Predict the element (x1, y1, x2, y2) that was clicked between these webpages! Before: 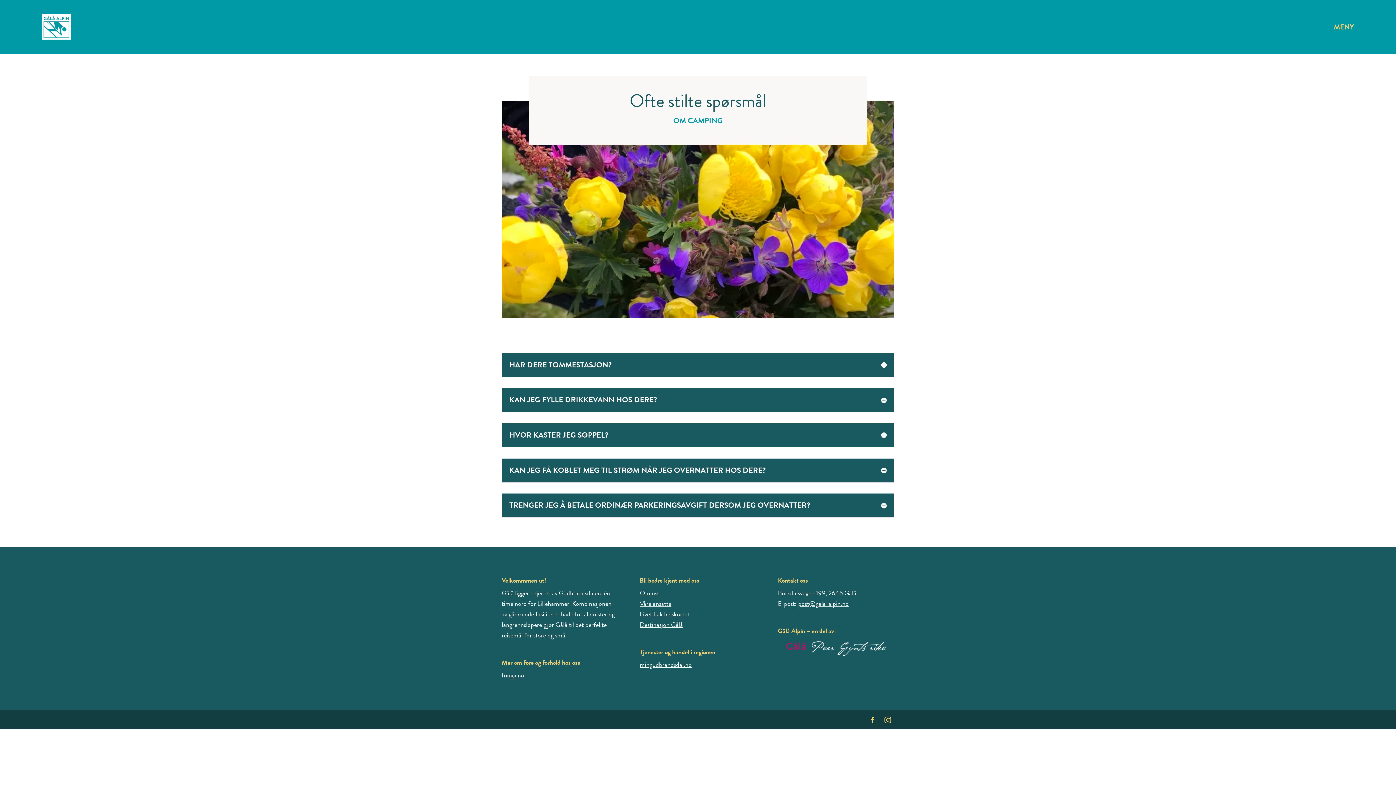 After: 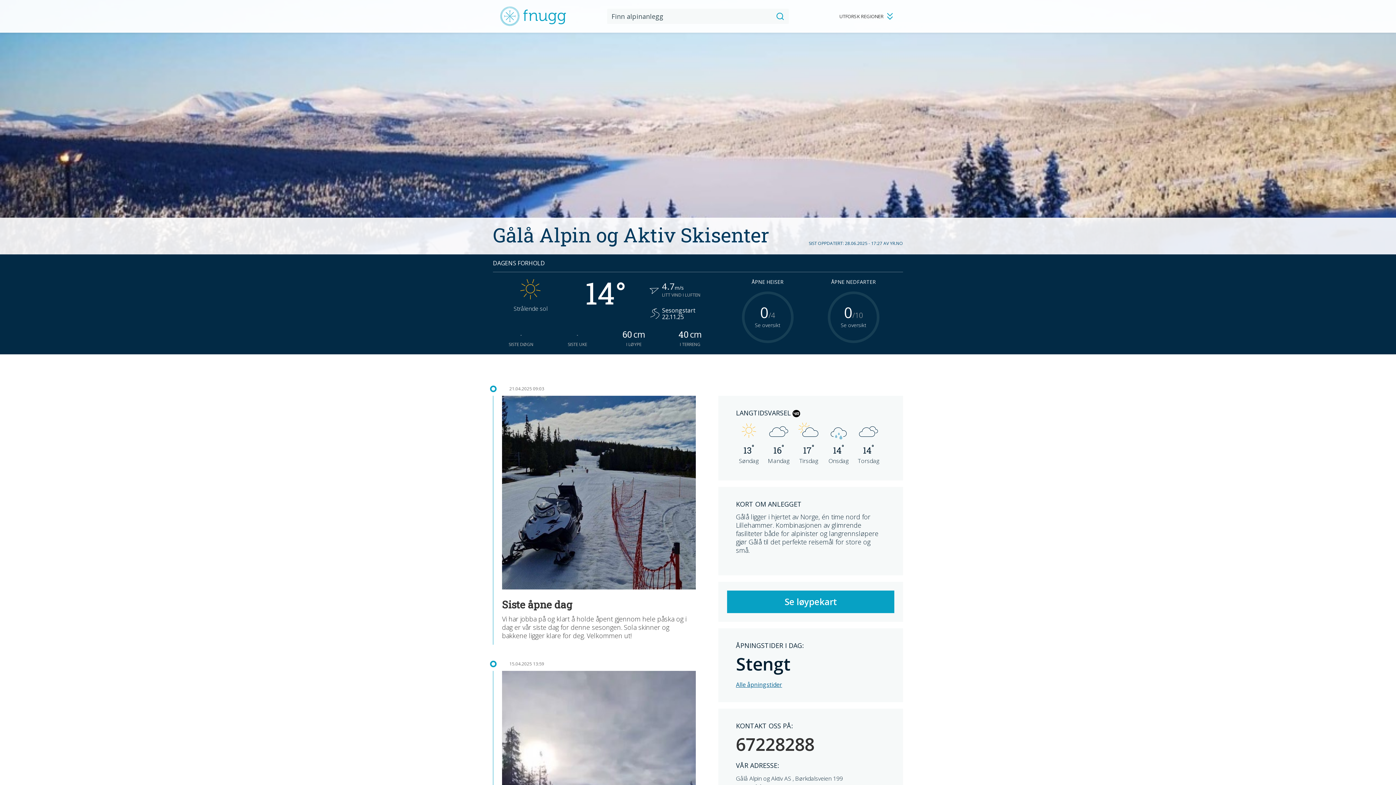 Action: label: fnugg.no bbox: (501, 670, 524, 680)